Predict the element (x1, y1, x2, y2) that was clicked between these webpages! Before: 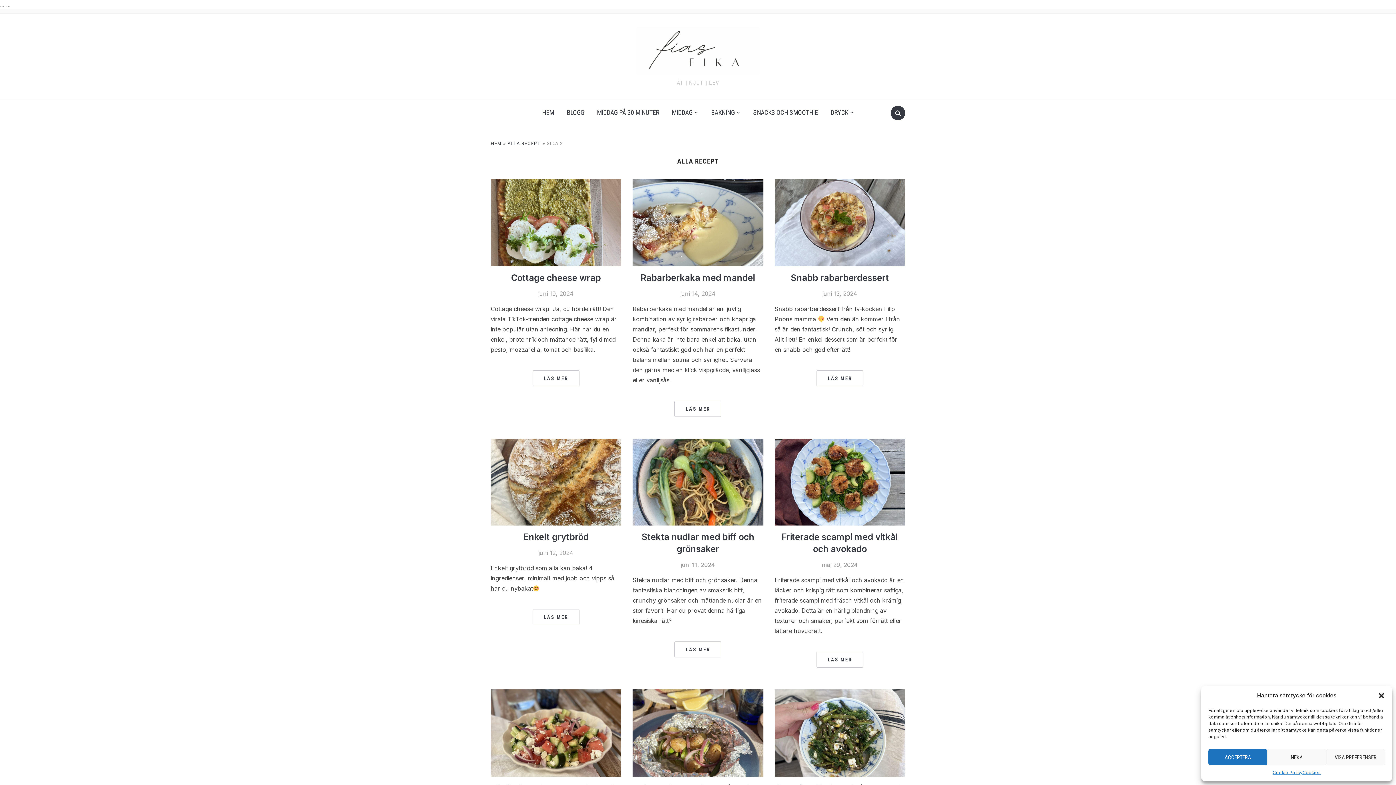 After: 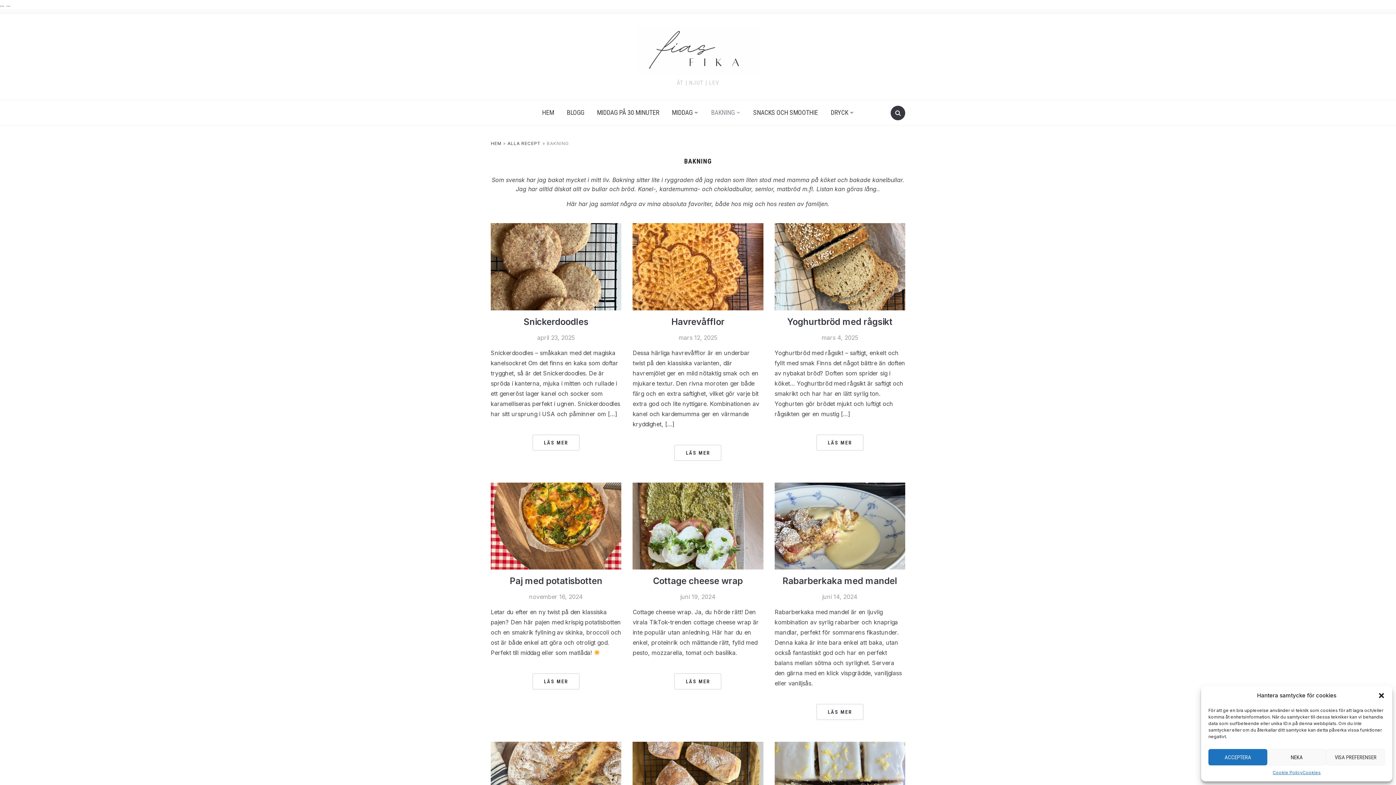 Action: label: BAKNING bbox: (705, 104, 746, 121)